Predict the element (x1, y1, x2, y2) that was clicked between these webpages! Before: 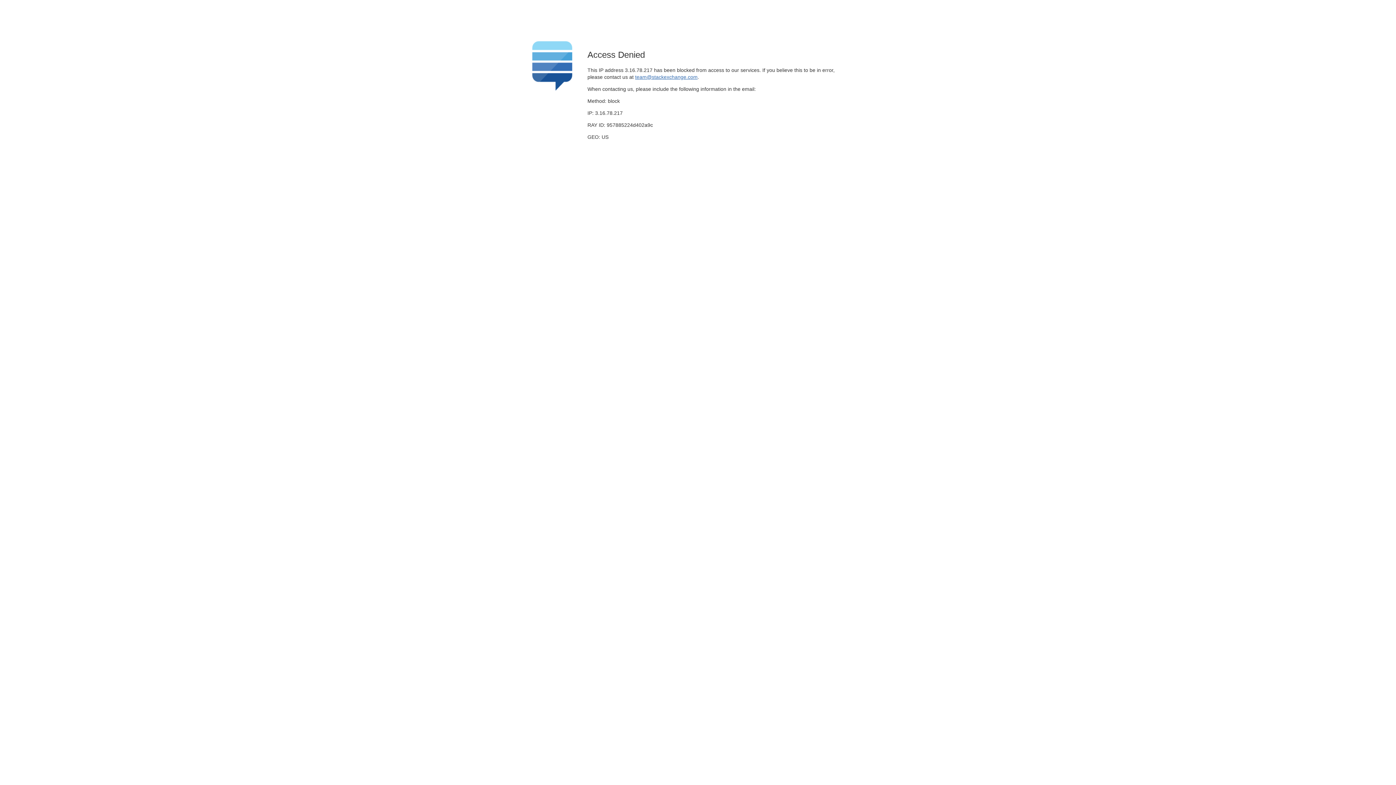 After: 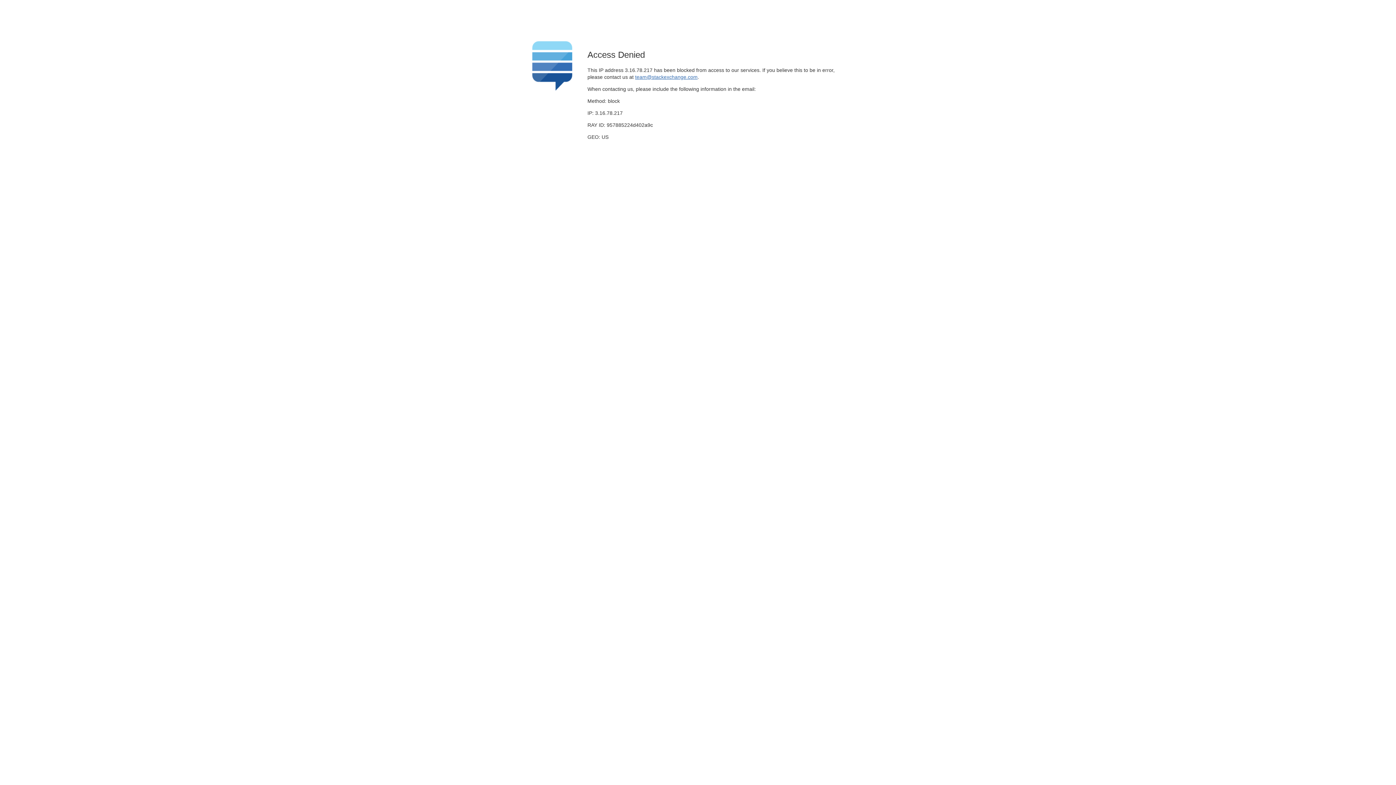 Action: bbox: (635, 74, 697, 79) label: team@stackexchange.com